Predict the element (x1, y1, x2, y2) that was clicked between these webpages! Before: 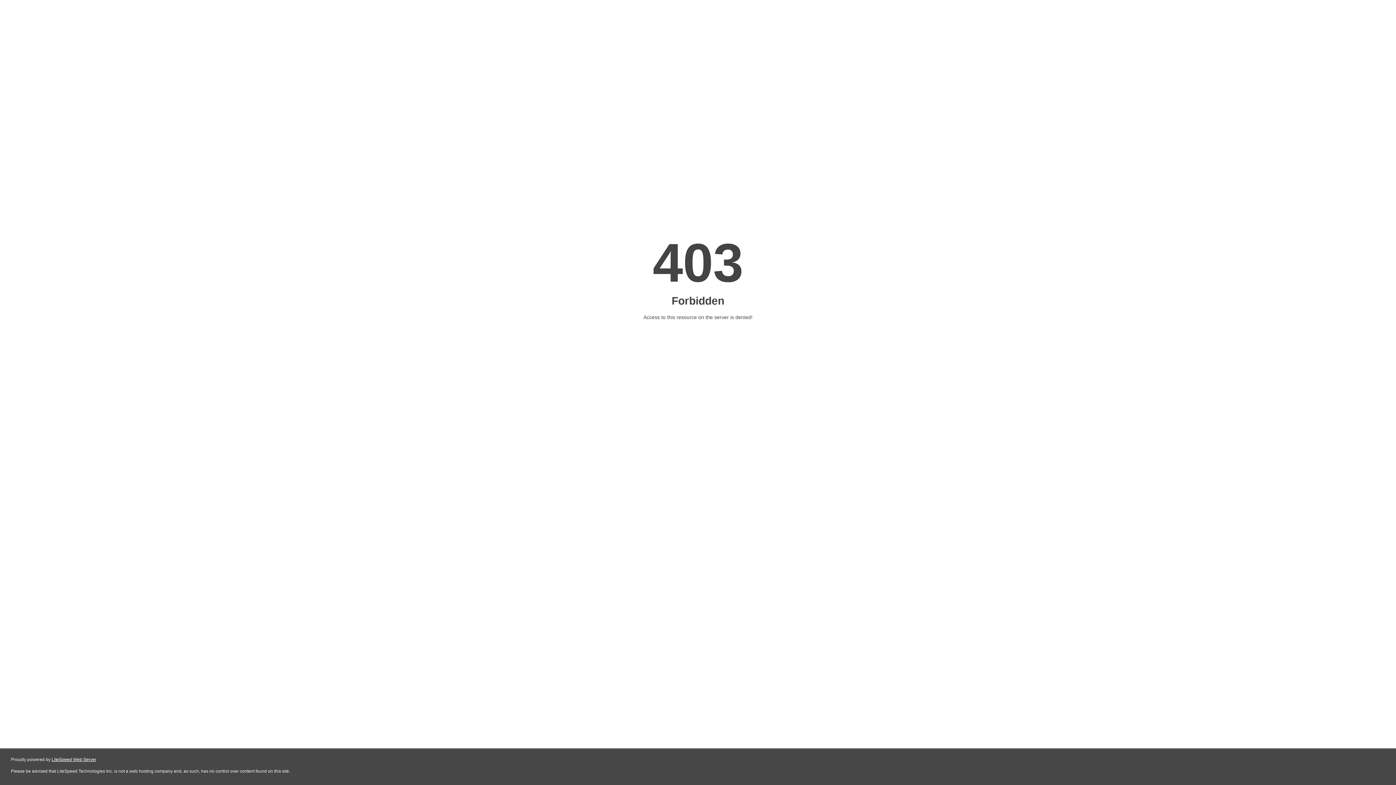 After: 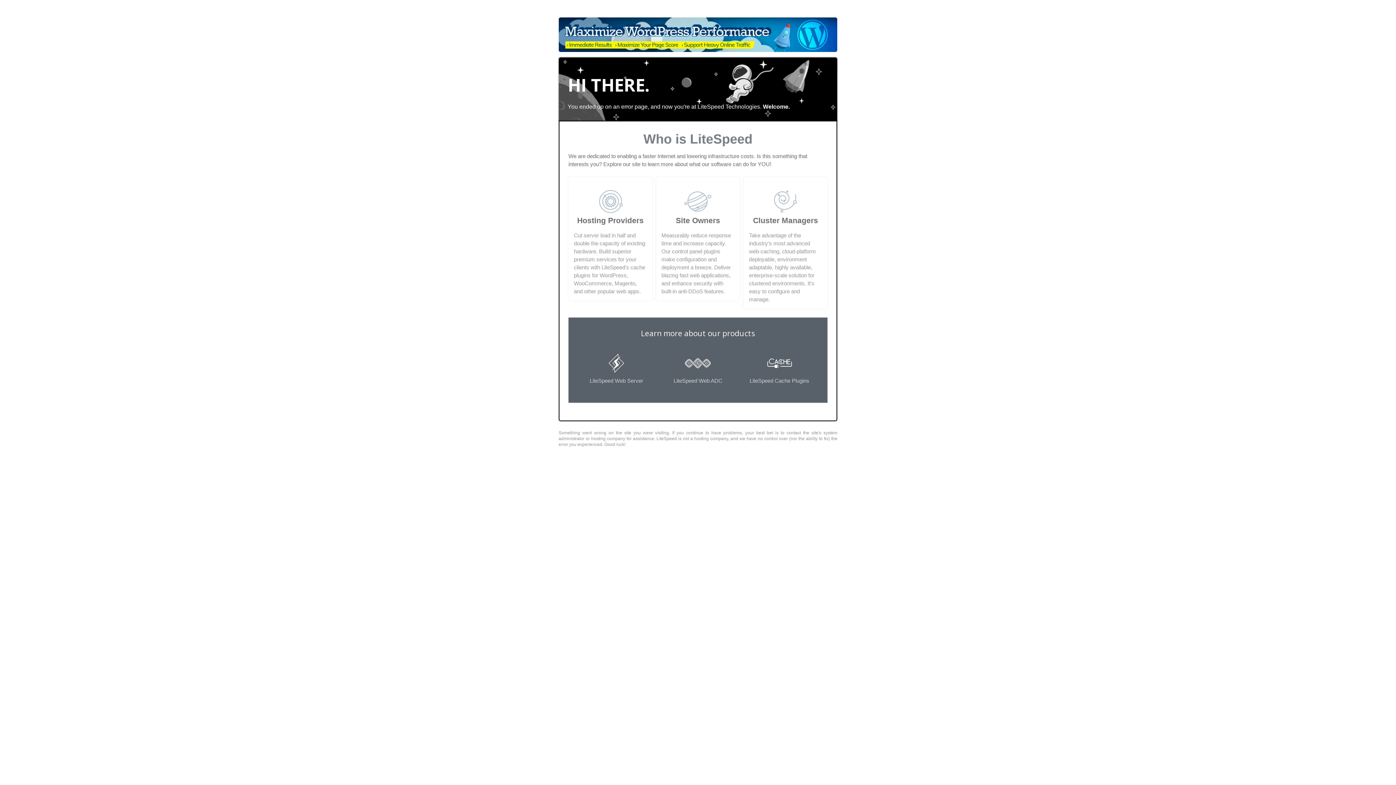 Action: label: LiteSpeed Web Server bbox: (51, 757, 96, 762)